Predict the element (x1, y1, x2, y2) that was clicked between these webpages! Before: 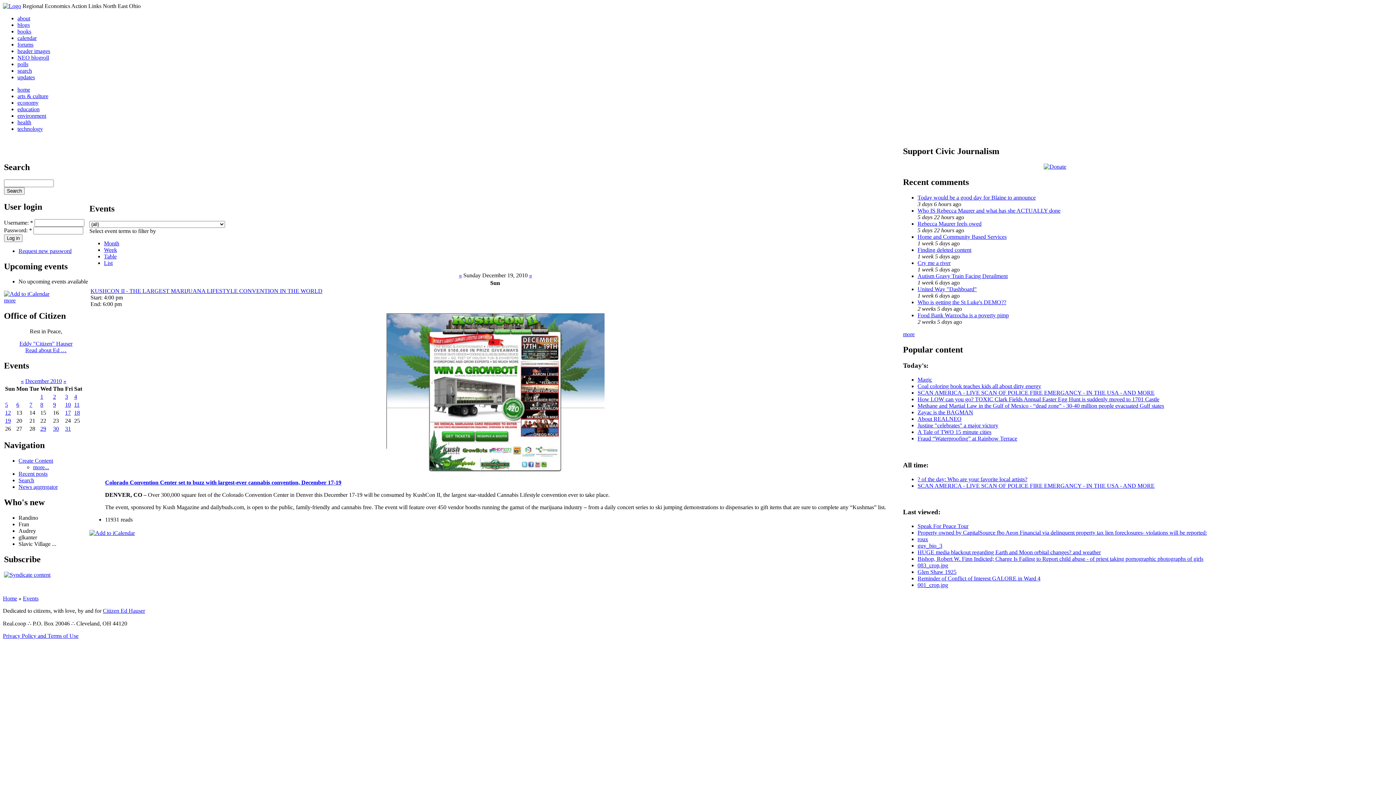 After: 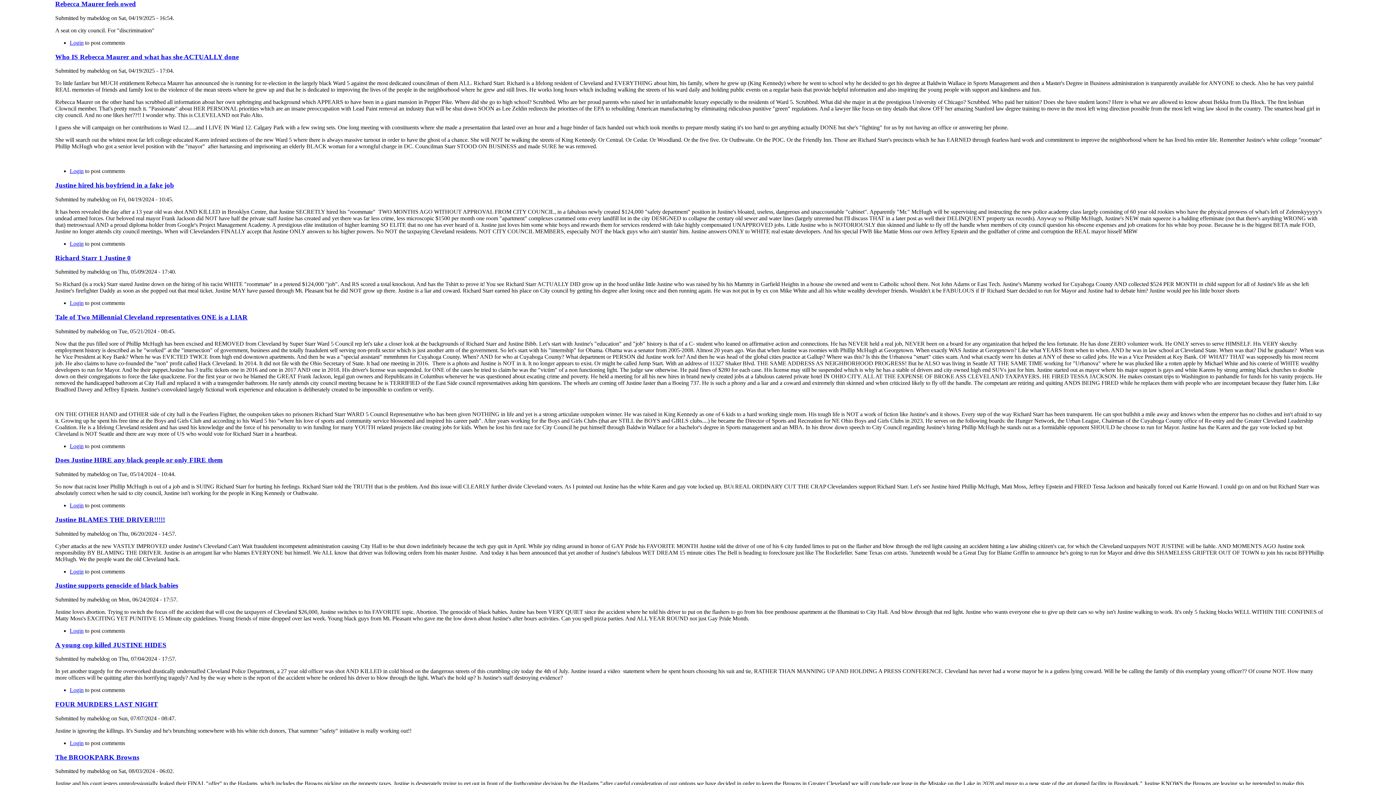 Action: bbox: (917, 220, 981, 226) label: Rebecca Maurer feels owed